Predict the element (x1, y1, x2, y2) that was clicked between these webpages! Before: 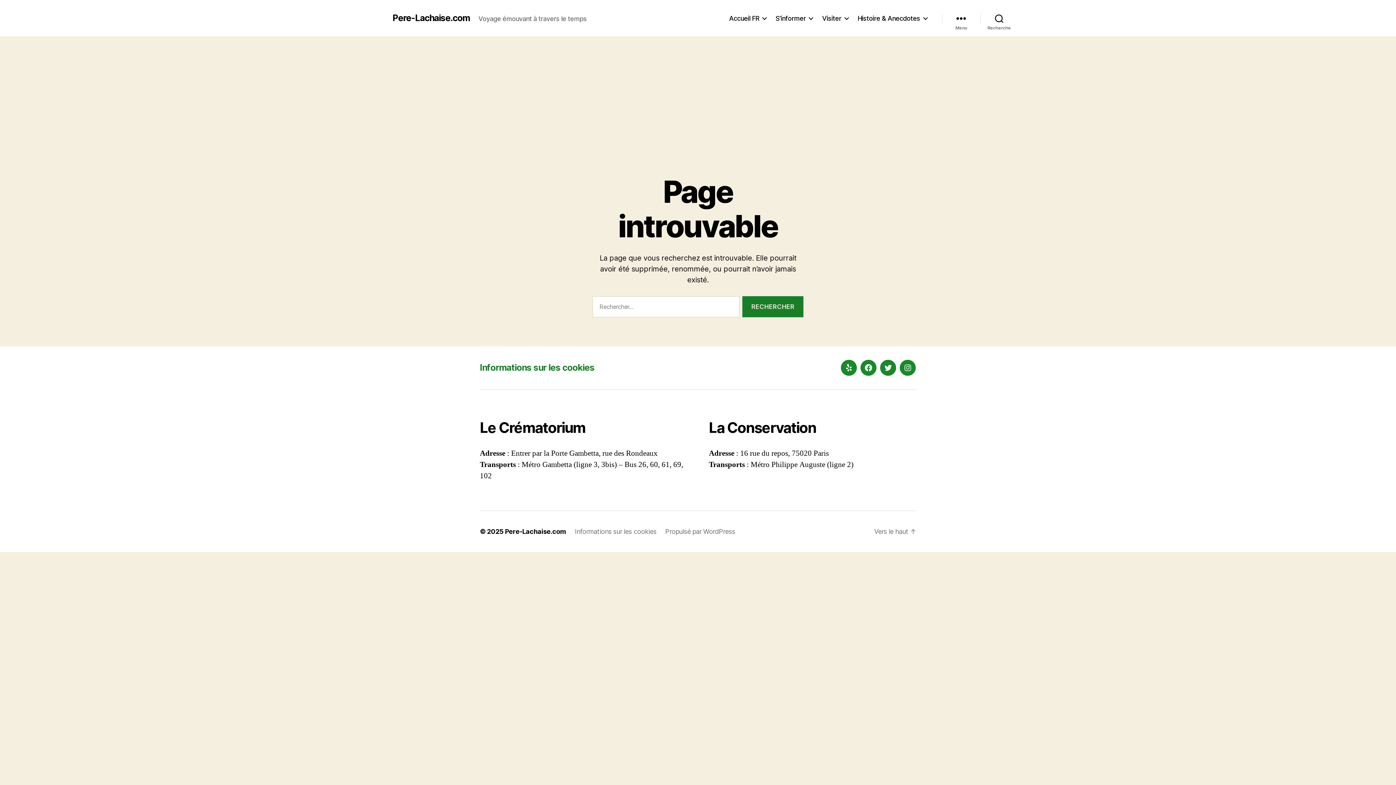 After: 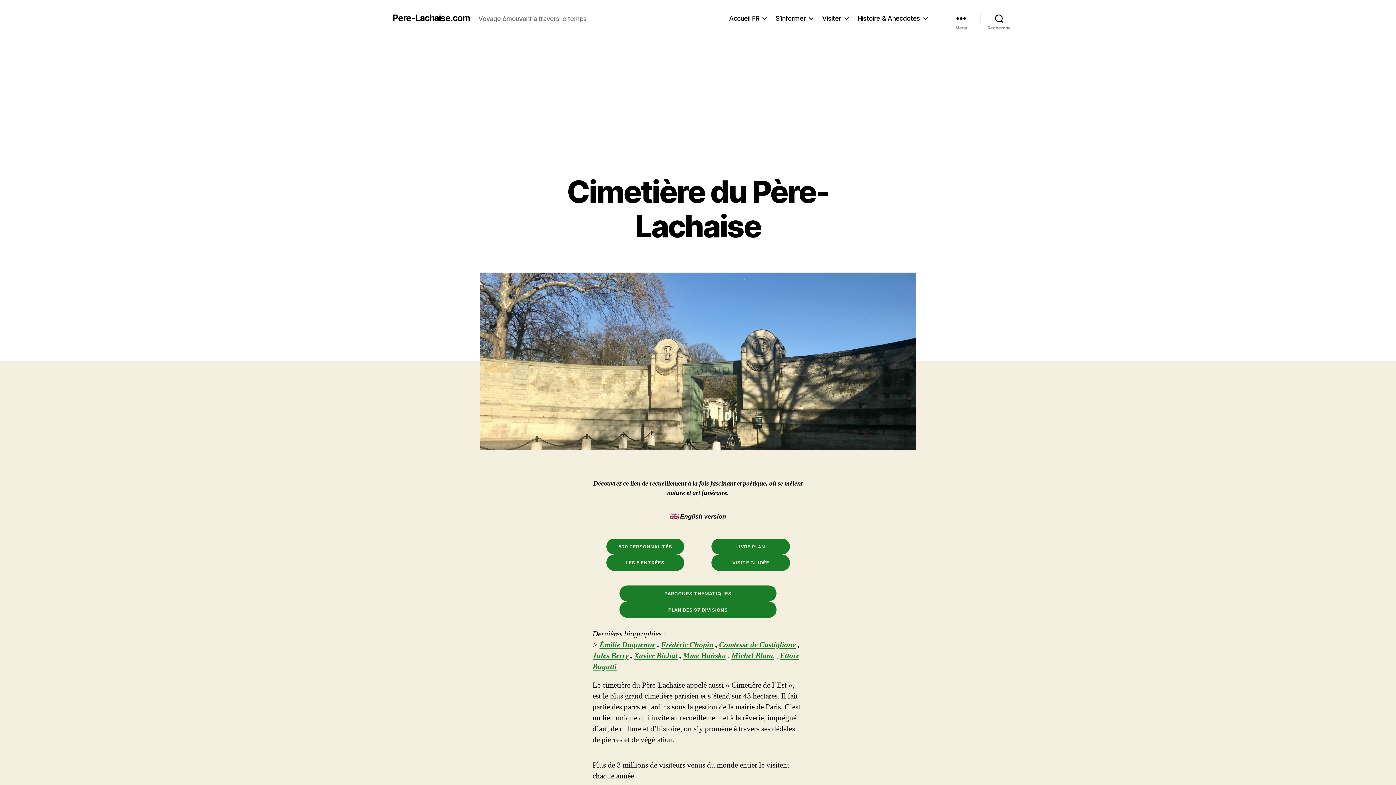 Action: bbox: (505, 528, 566, 535) label: Pere-Lachaise.com